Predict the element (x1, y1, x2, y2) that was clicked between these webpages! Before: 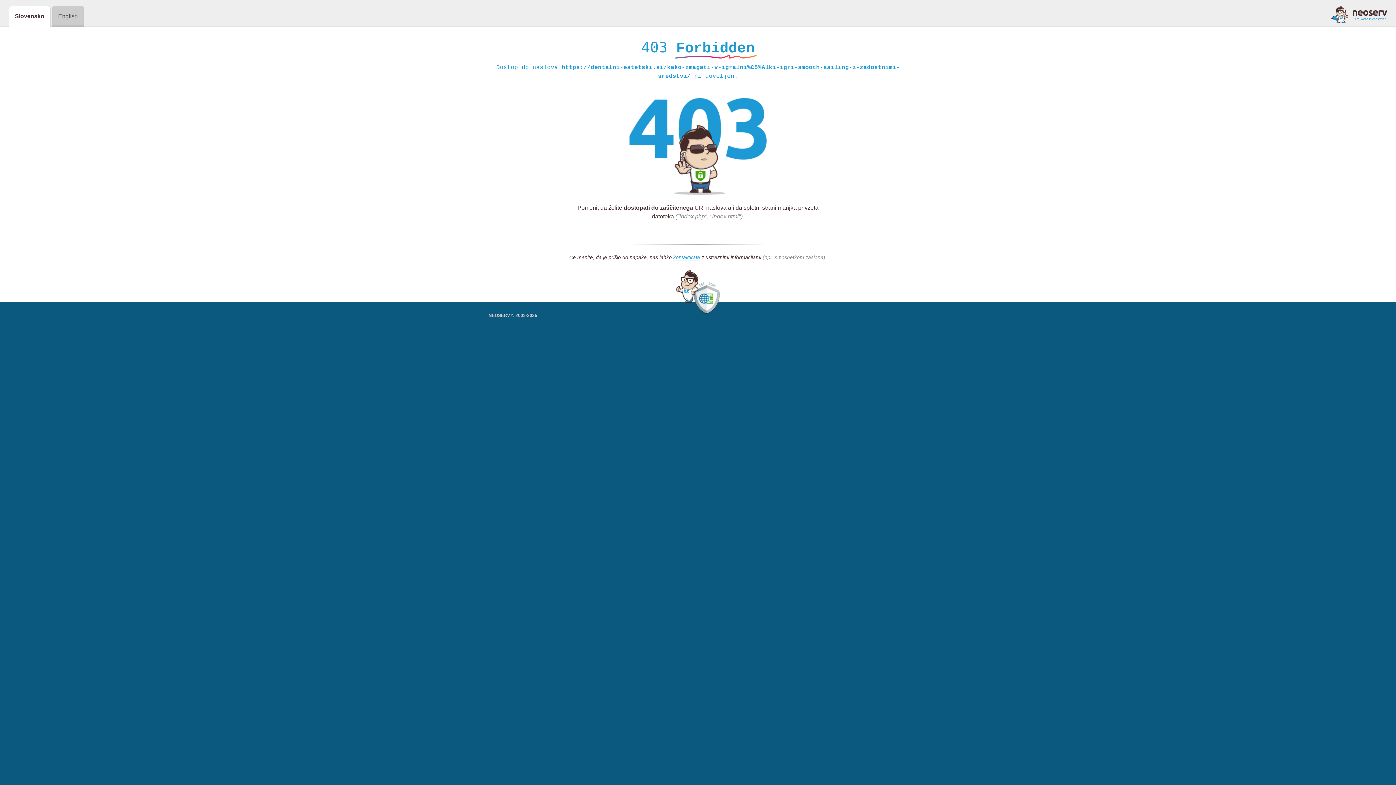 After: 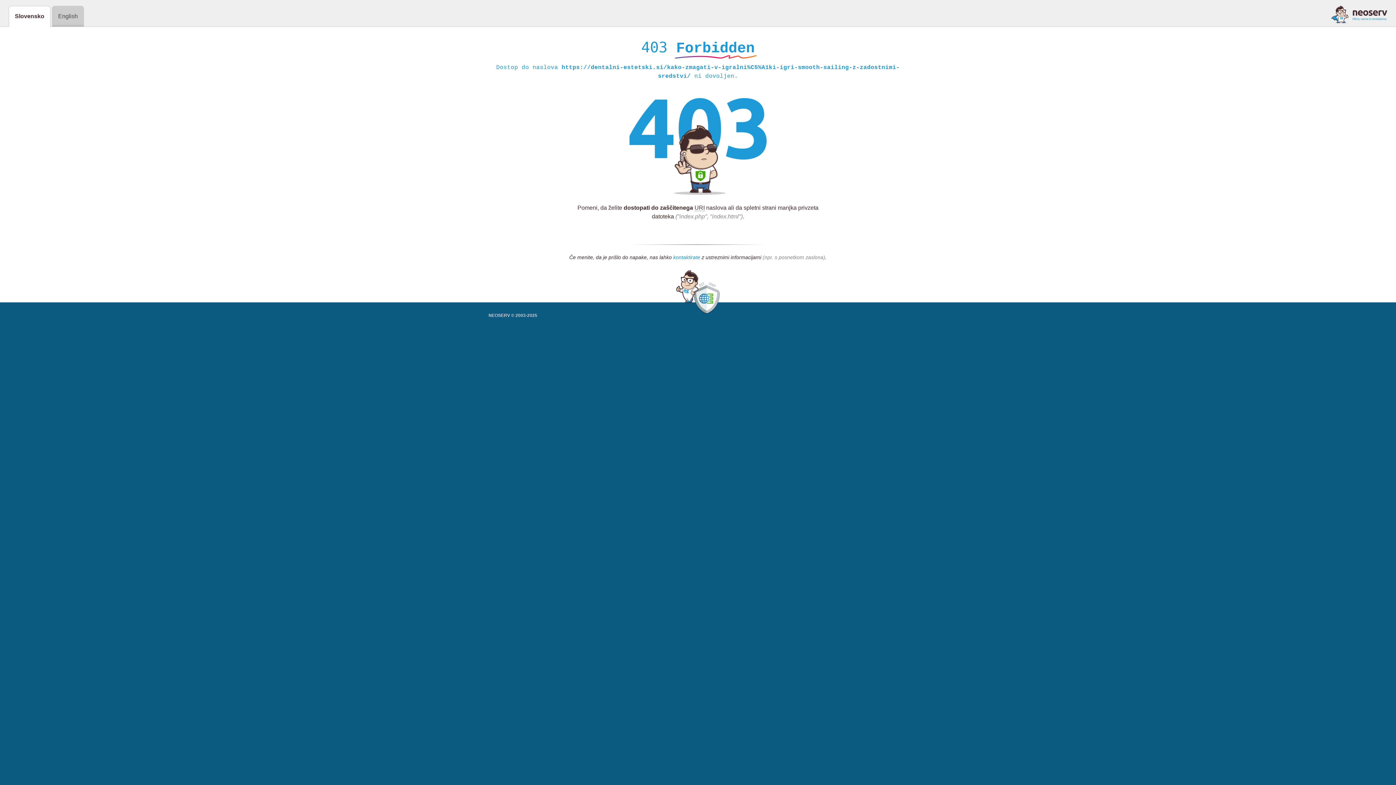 Action: bbox: (673, 254, 700, 261) label: kontaktirate